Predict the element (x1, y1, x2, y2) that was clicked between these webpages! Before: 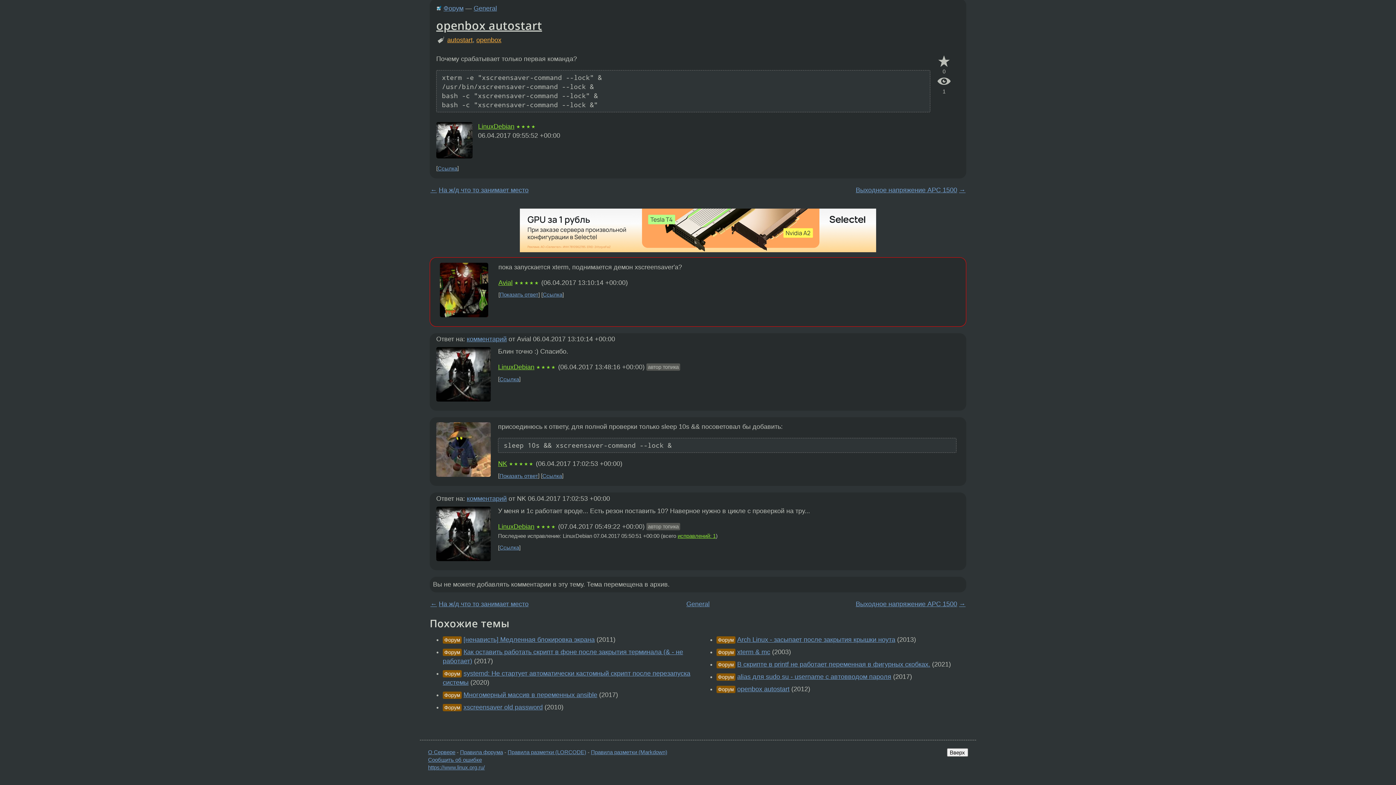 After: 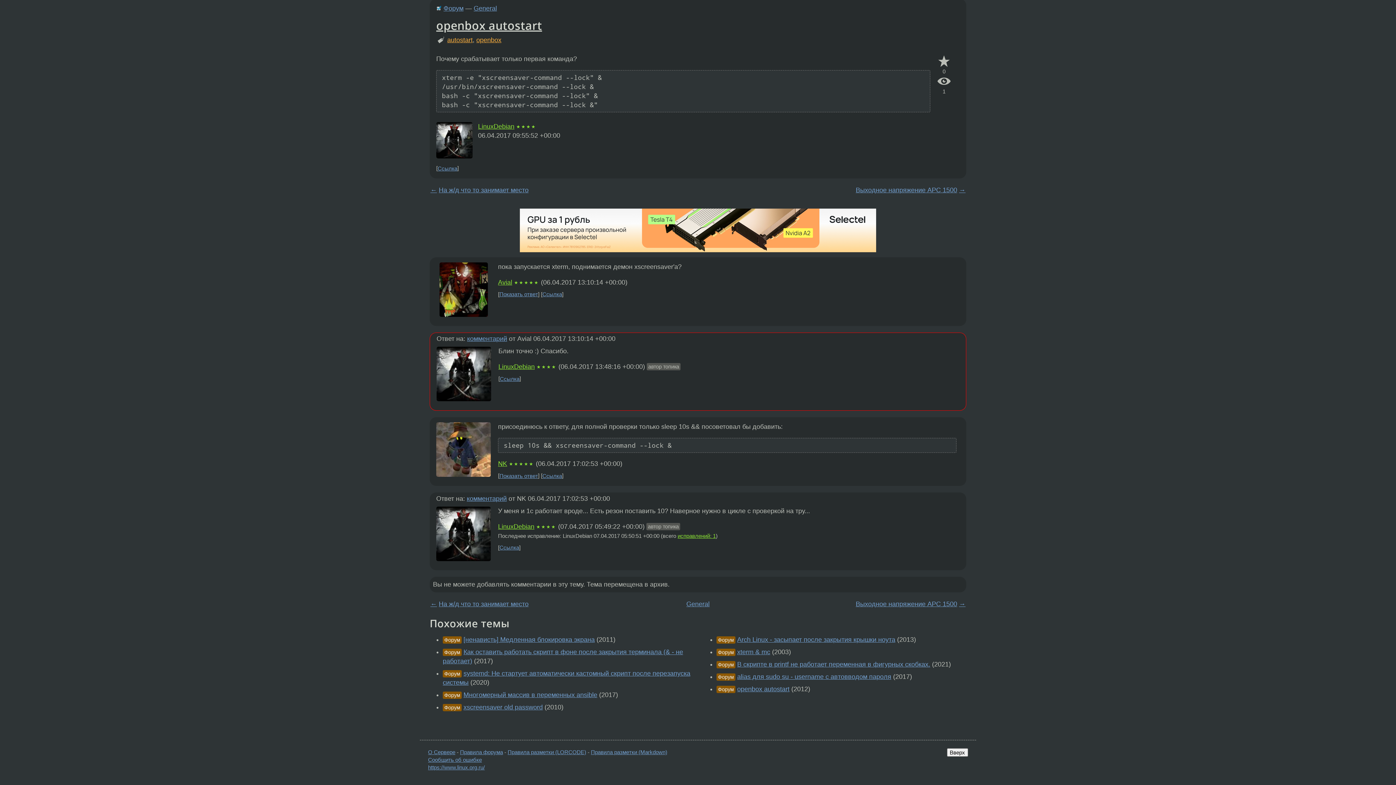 Action: label: Показать ответ bbox: (500, 291, 538, 297)